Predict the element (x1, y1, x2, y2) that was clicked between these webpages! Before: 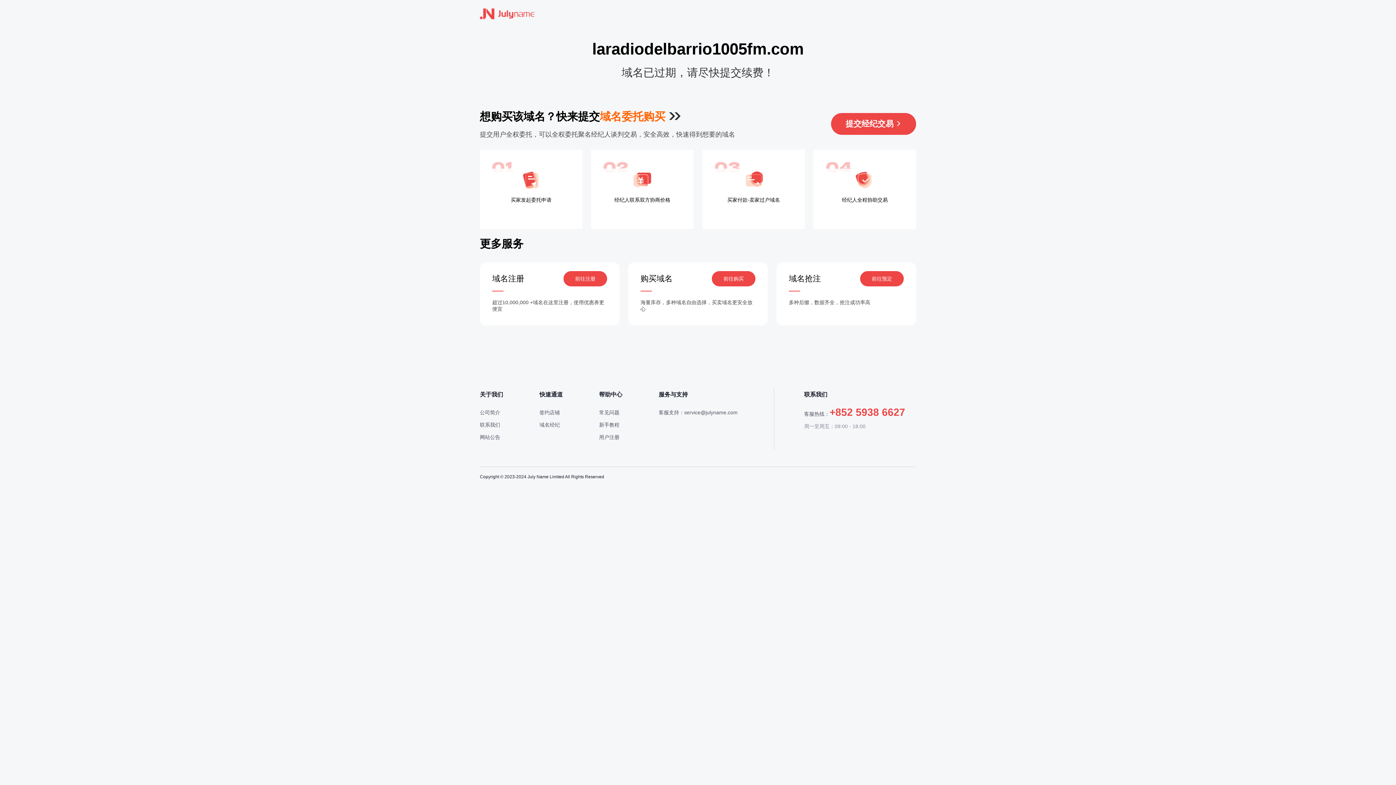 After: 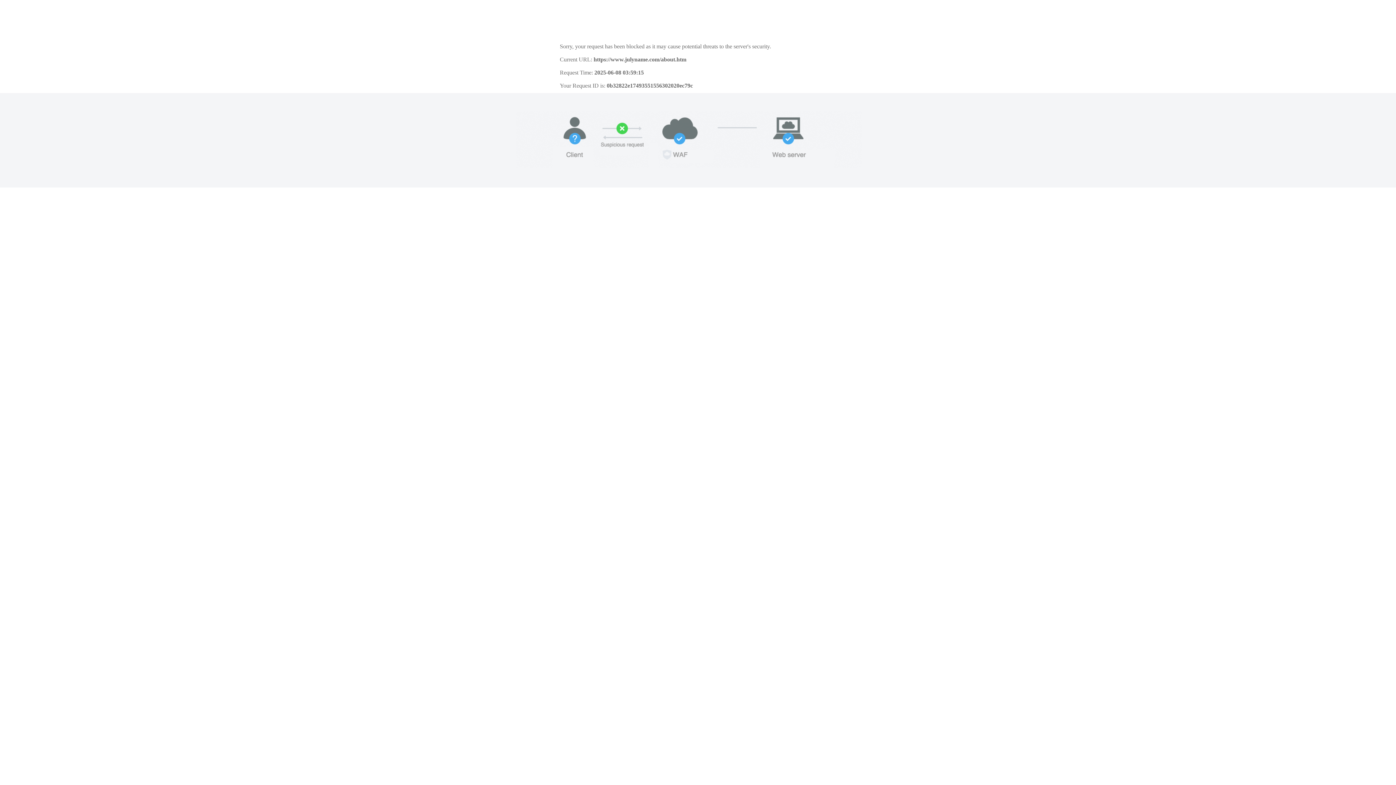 Action: bbox: (480, 409, 500, 415) label: 公司简介